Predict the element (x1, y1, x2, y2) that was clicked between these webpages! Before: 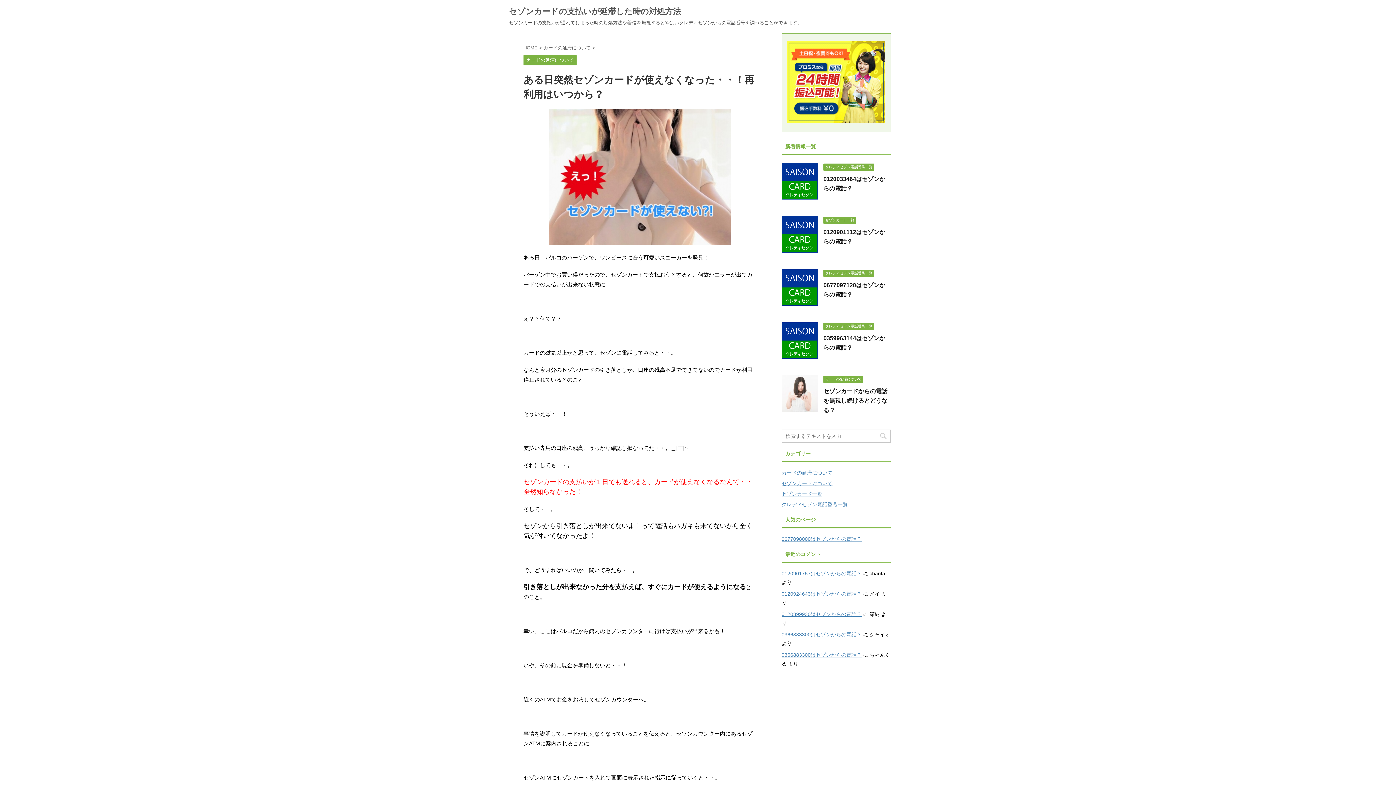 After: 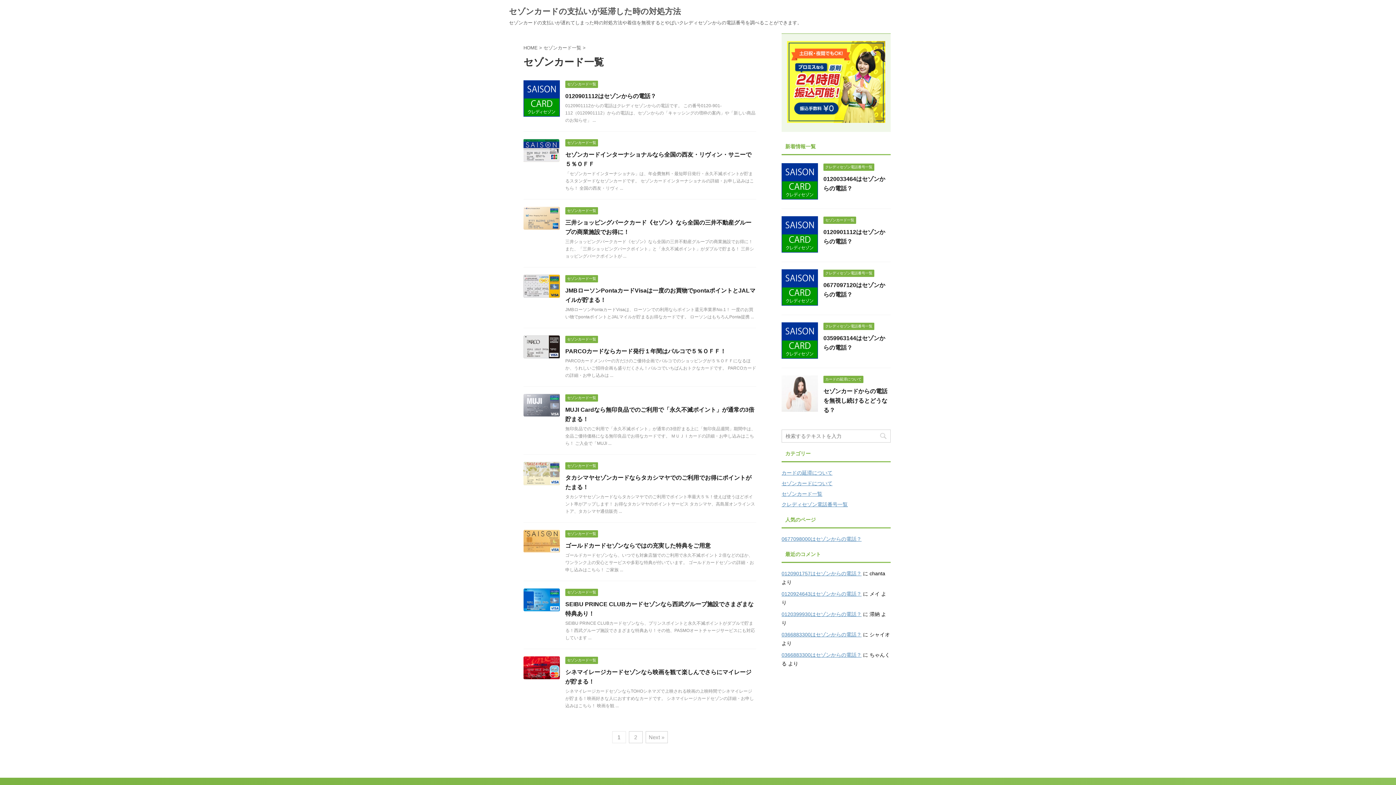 Action: bbox: (823, 217, 856, 222) label: セゾンカード一覧